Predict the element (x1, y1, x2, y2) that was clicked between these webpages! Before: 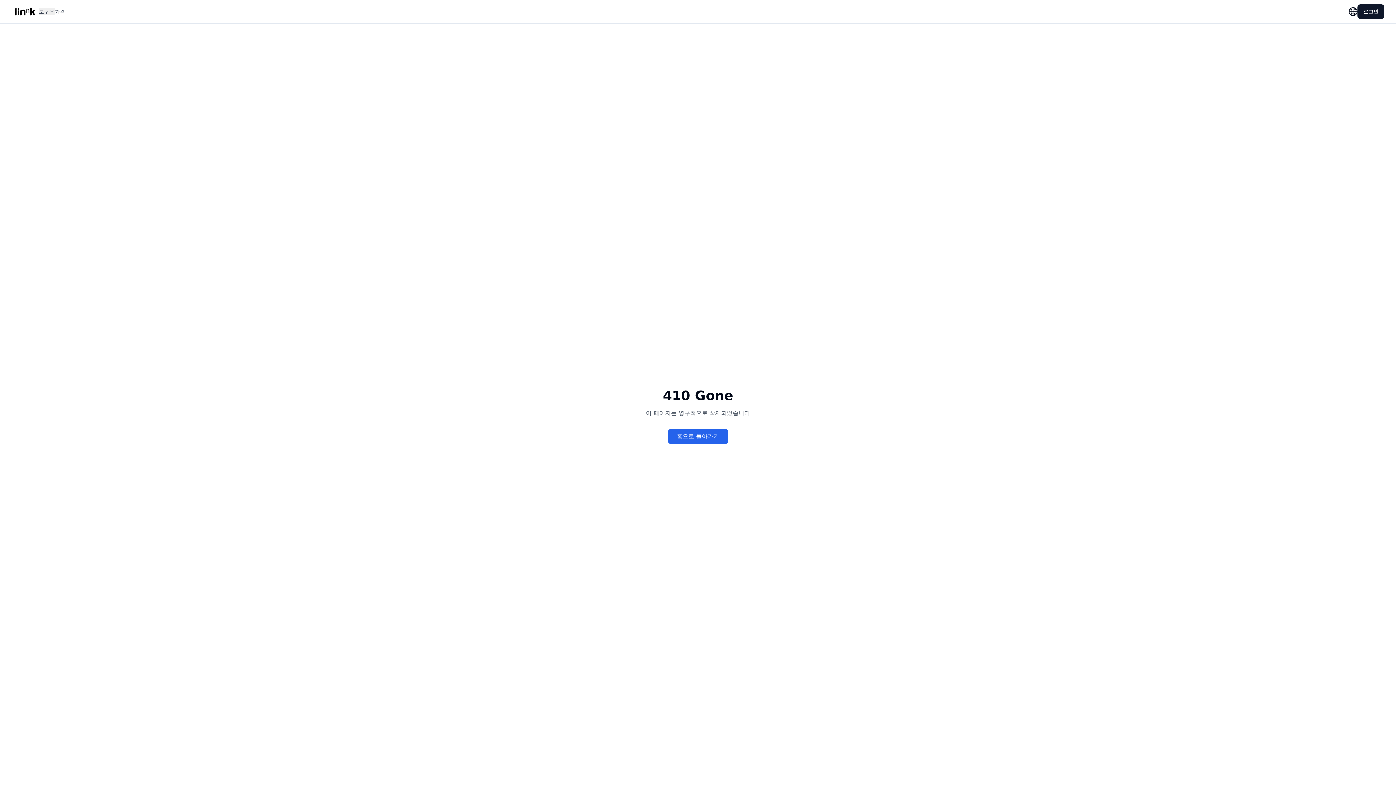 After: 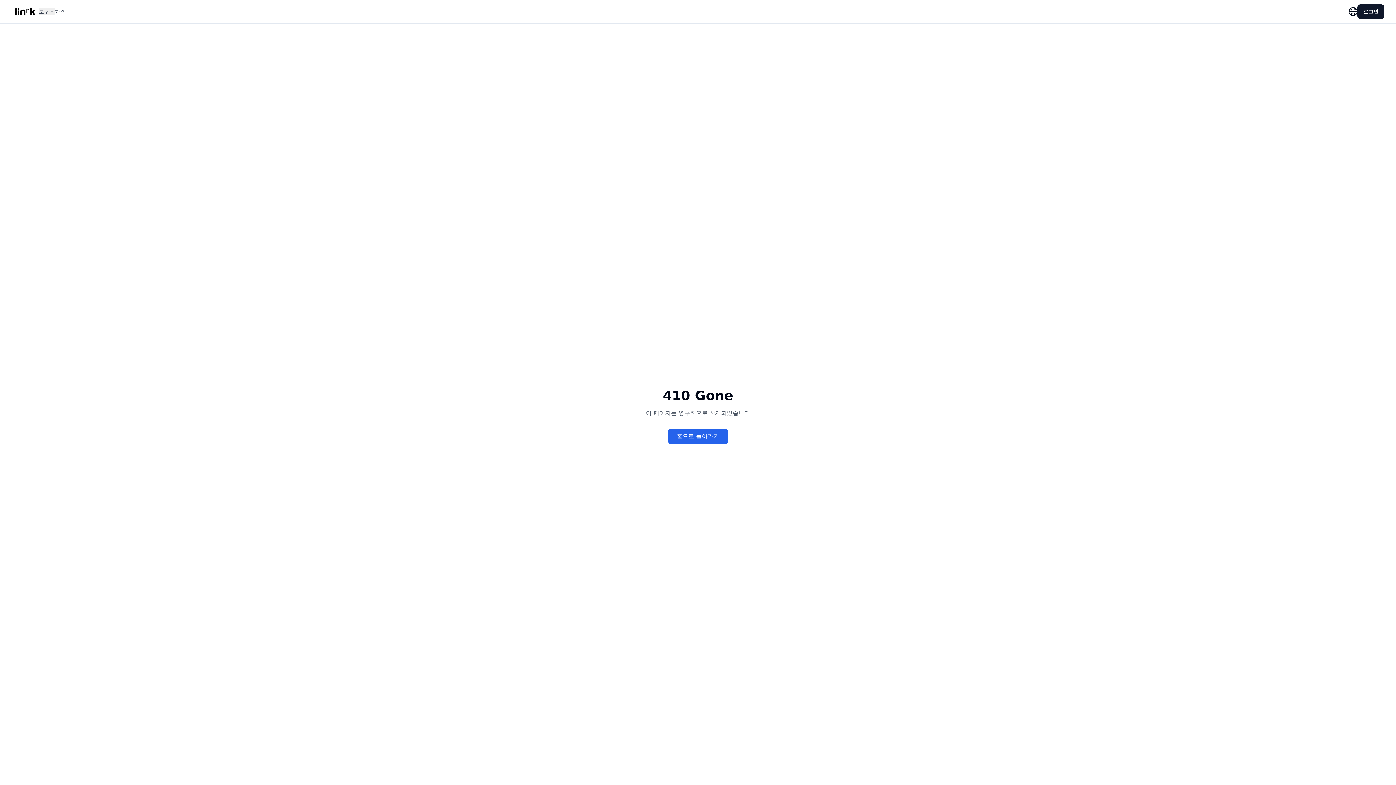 Action: bbox: (11, 3, 38, 19)